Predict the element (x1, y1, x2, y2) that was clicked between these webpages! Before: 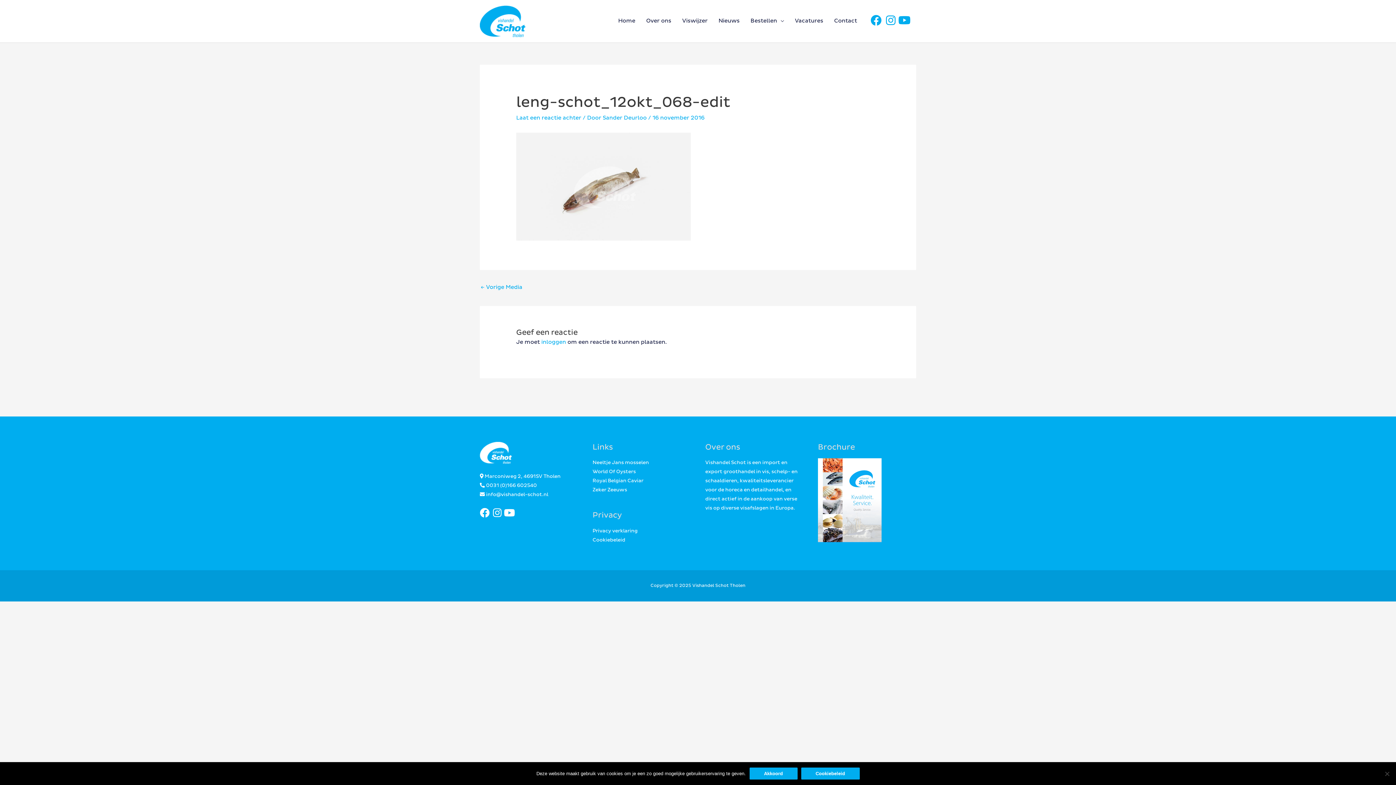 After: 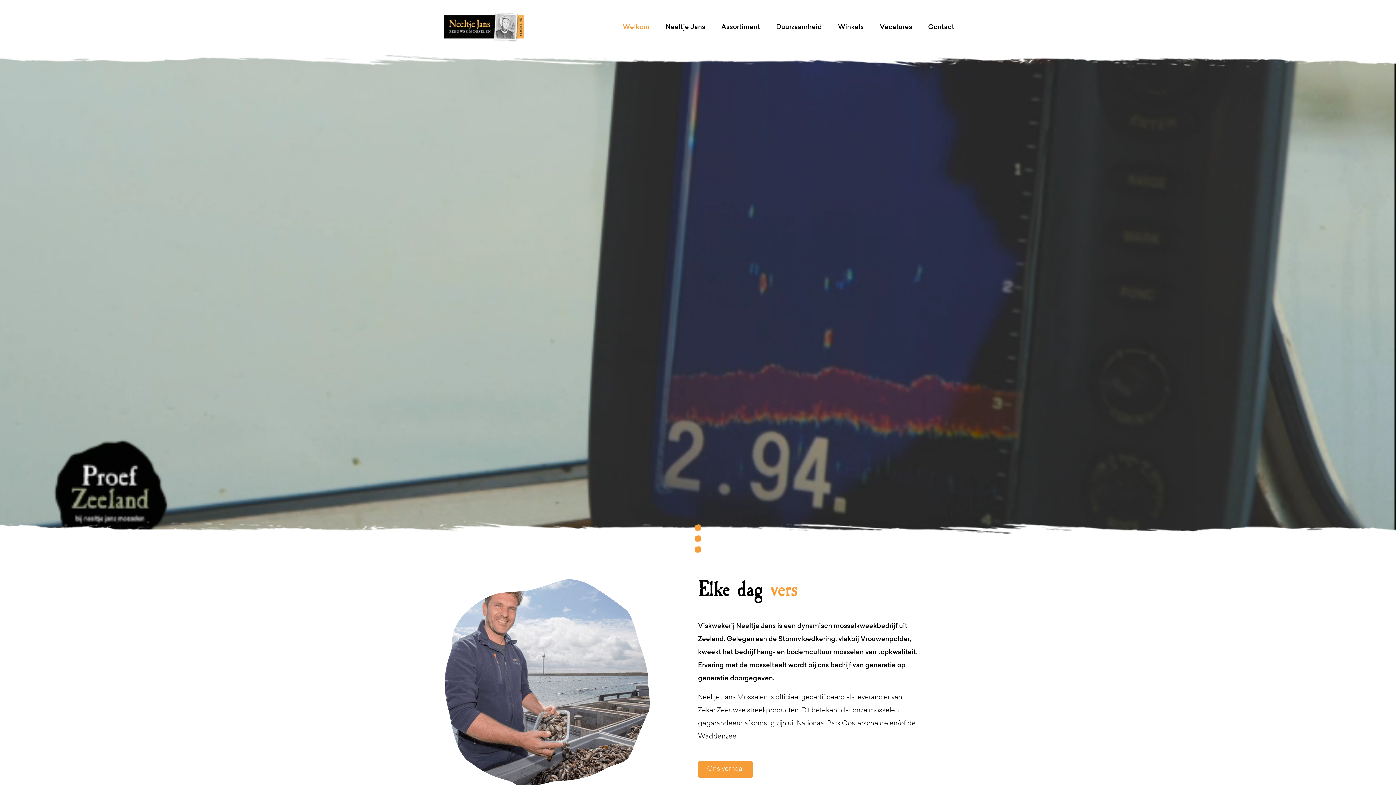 Action: bbox: (592, 460, 649, 465) label: Neeltje Jans mosselen